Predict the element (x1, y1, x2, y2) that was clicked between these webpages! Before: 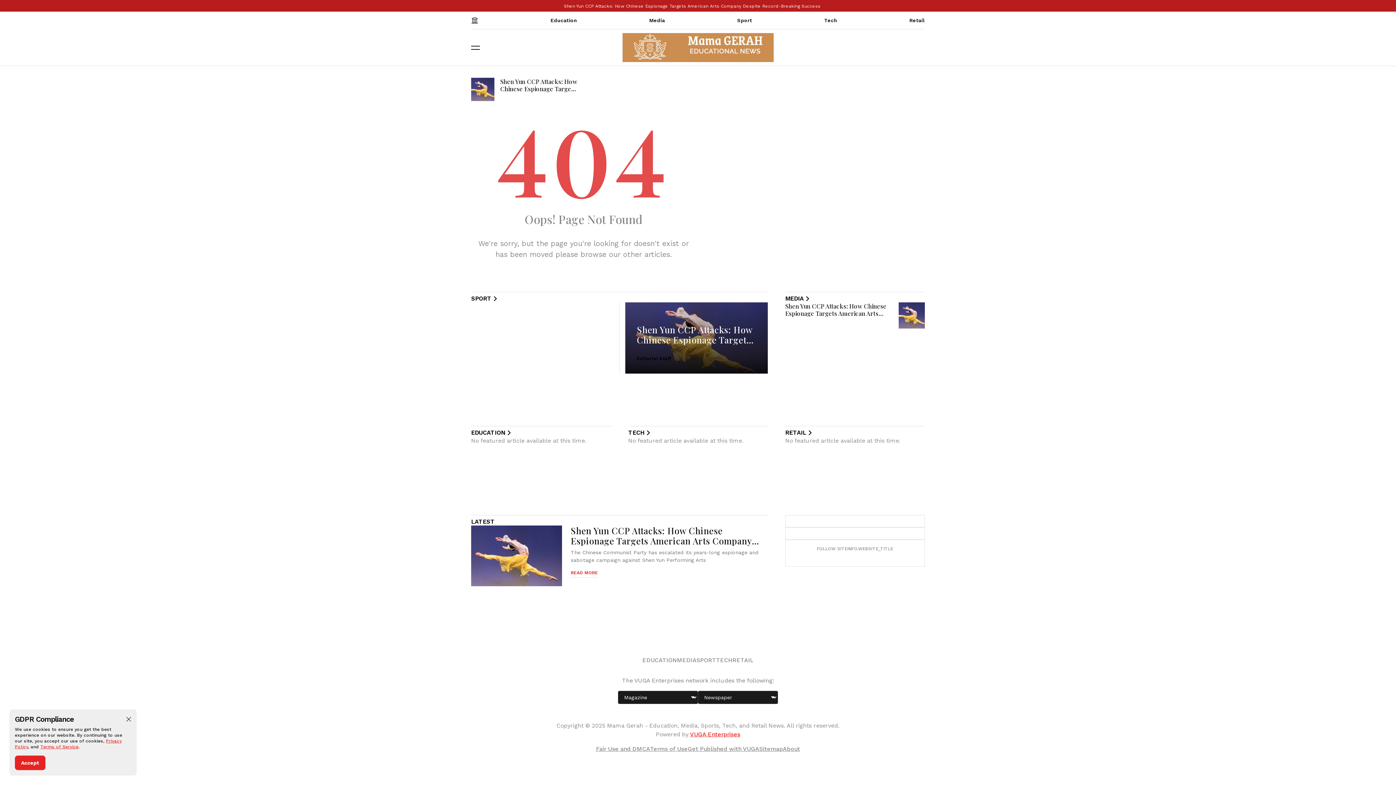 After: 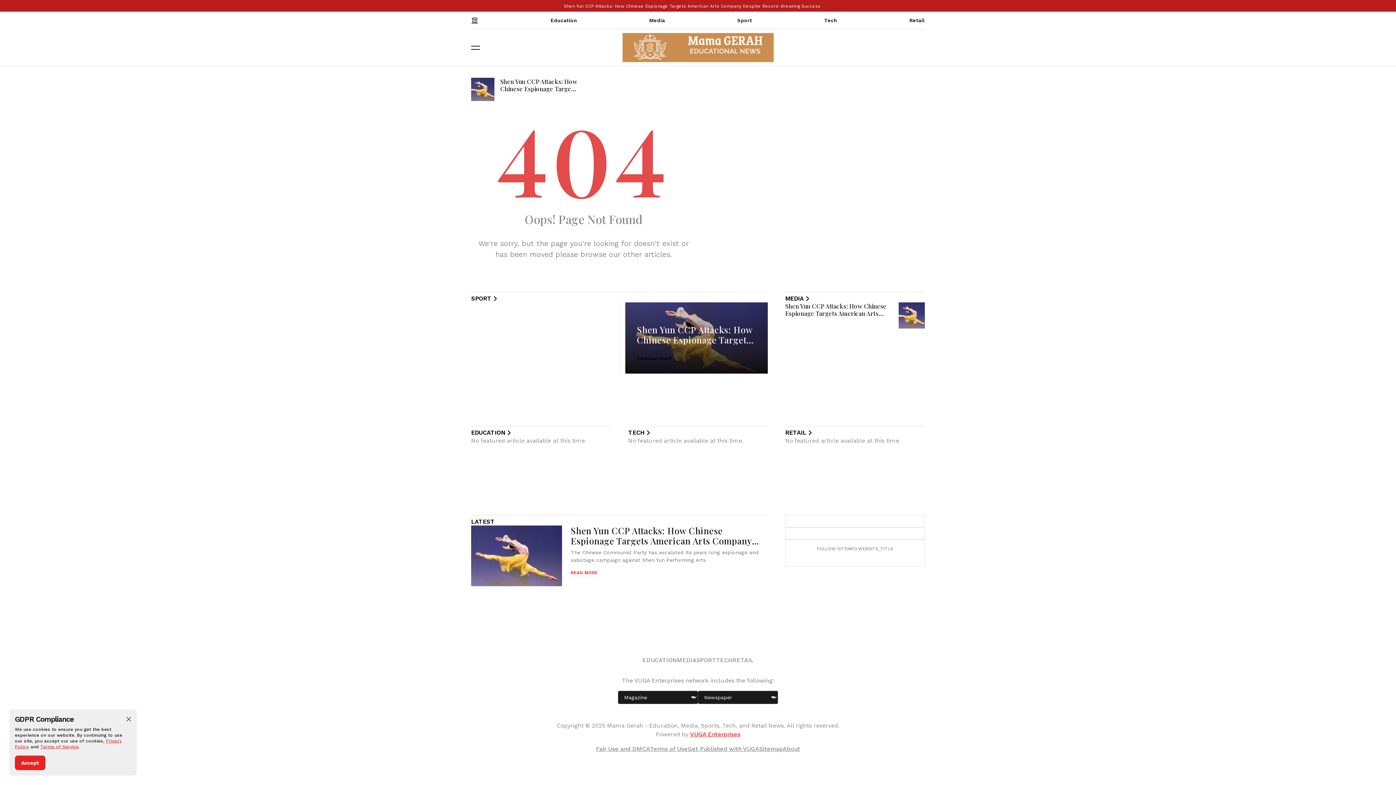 Action: label: TECH bbox: (628, 429, 652, 436)